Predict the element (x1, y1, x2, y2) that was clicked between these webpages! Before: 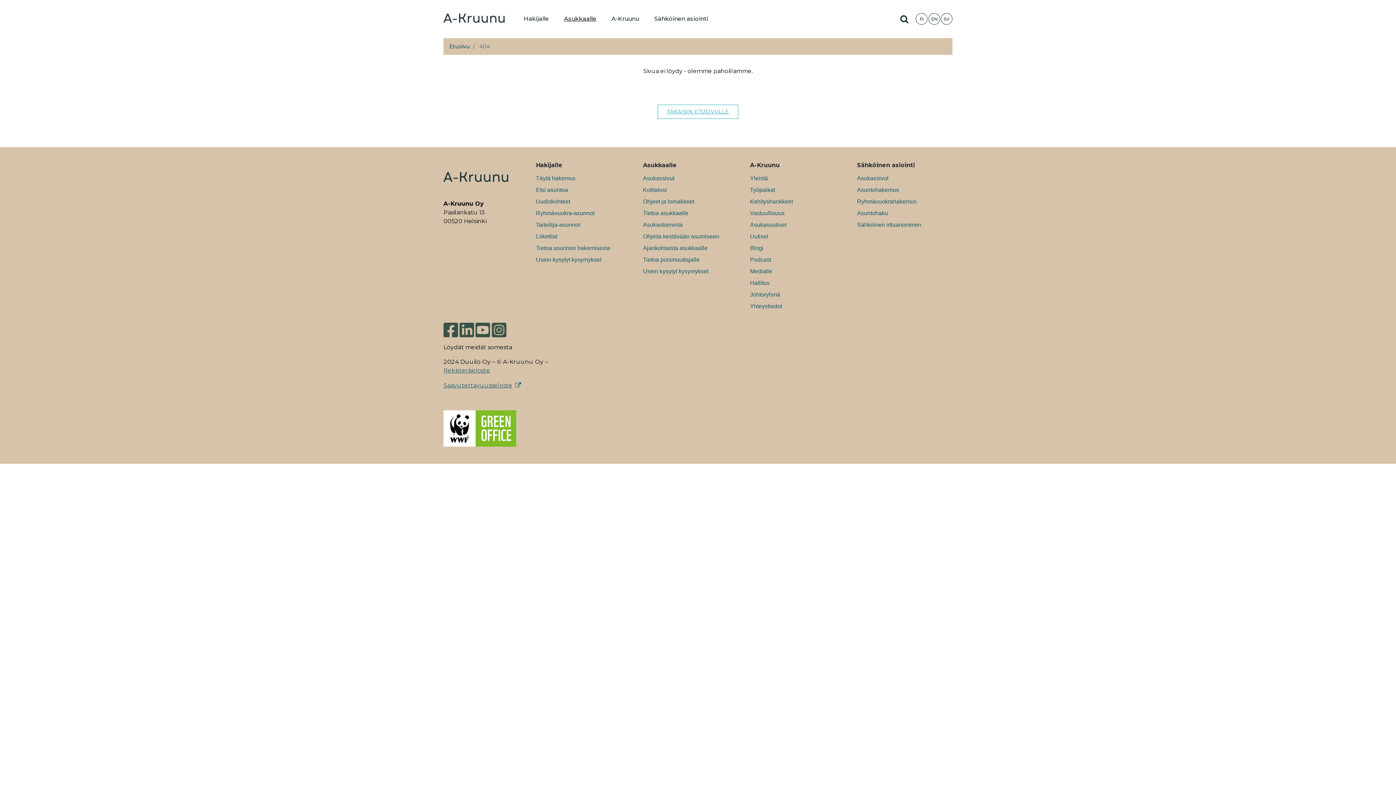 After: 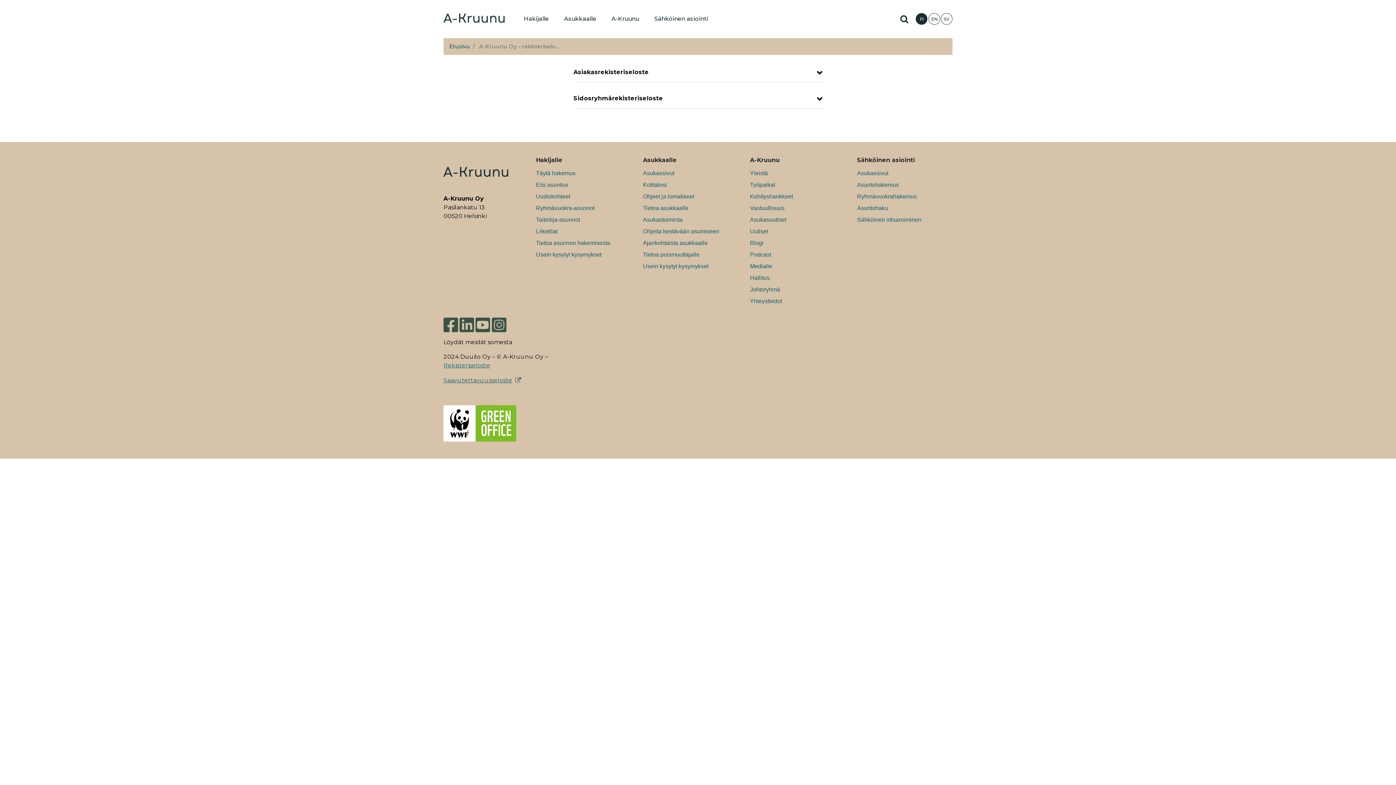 Action: bbox: (443, 367, 490, 374) label: Rekisteriseloste